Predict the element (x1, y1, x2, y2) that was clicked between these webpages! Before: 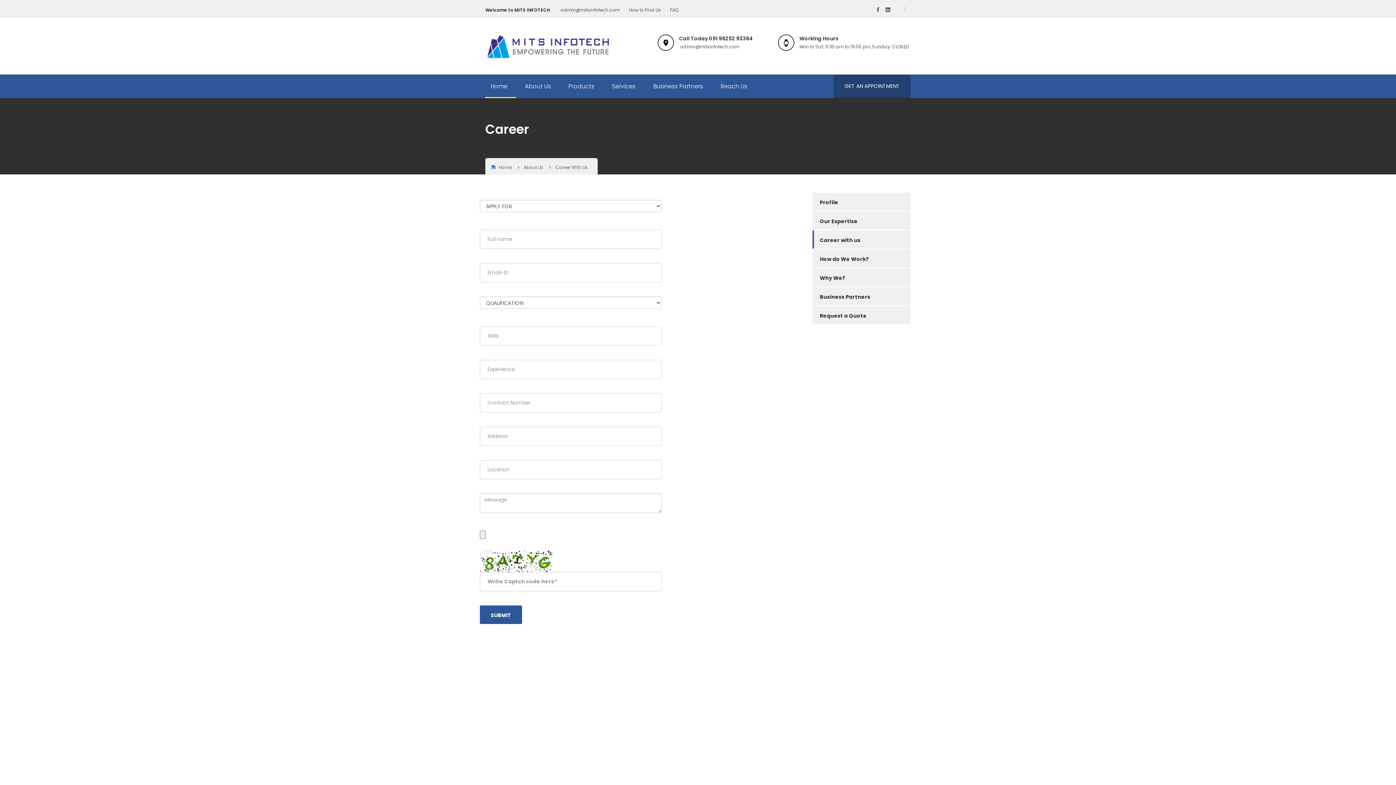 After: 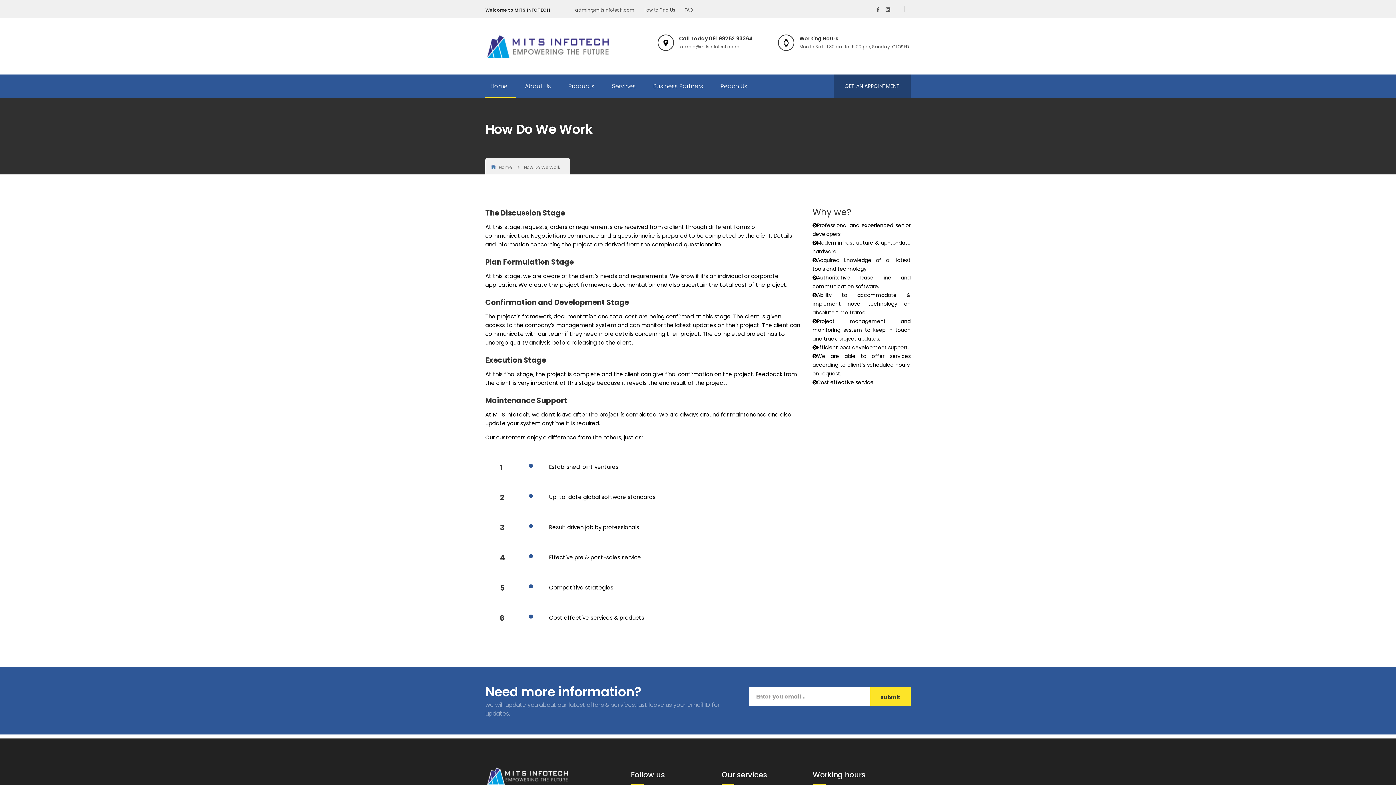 Action: label: How do We Work? bbox: (812, 249, 910, 267)